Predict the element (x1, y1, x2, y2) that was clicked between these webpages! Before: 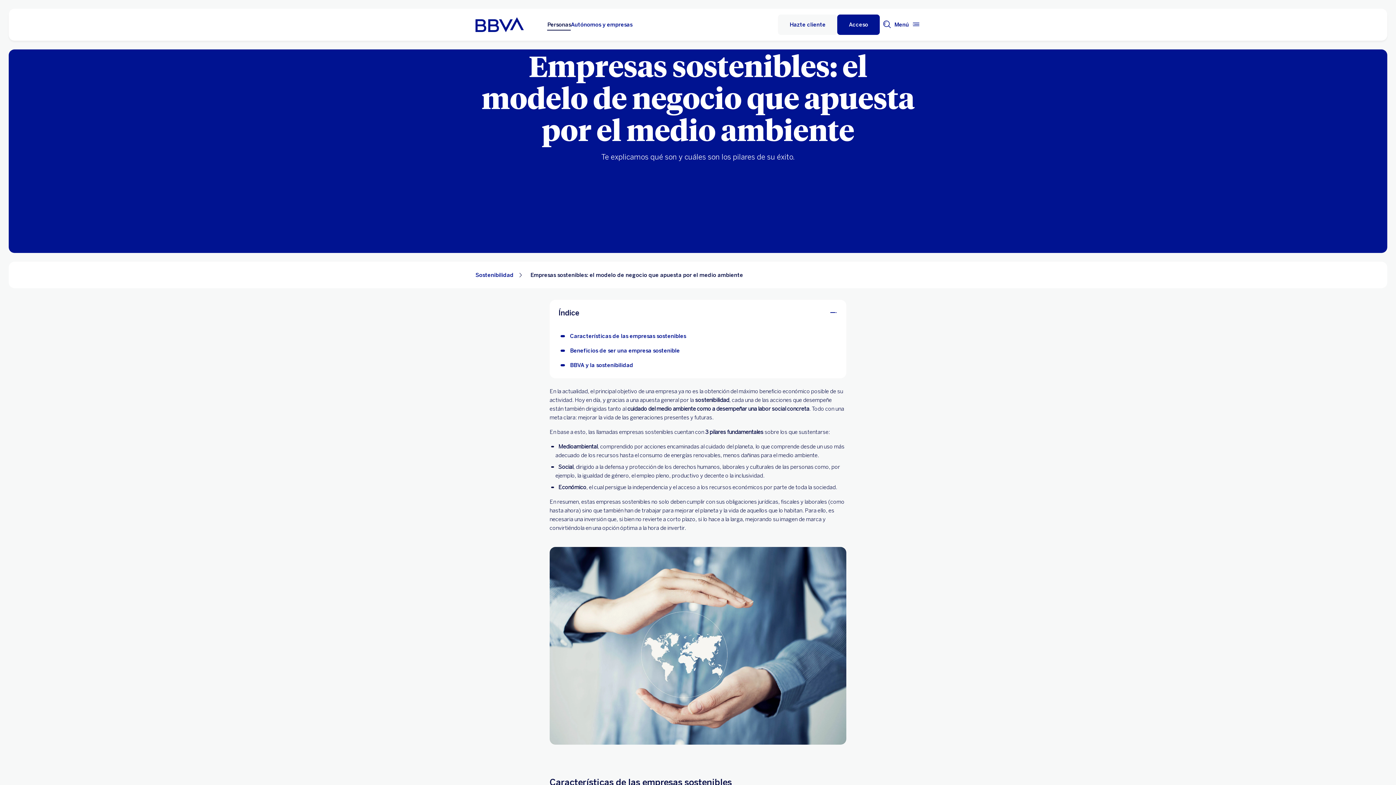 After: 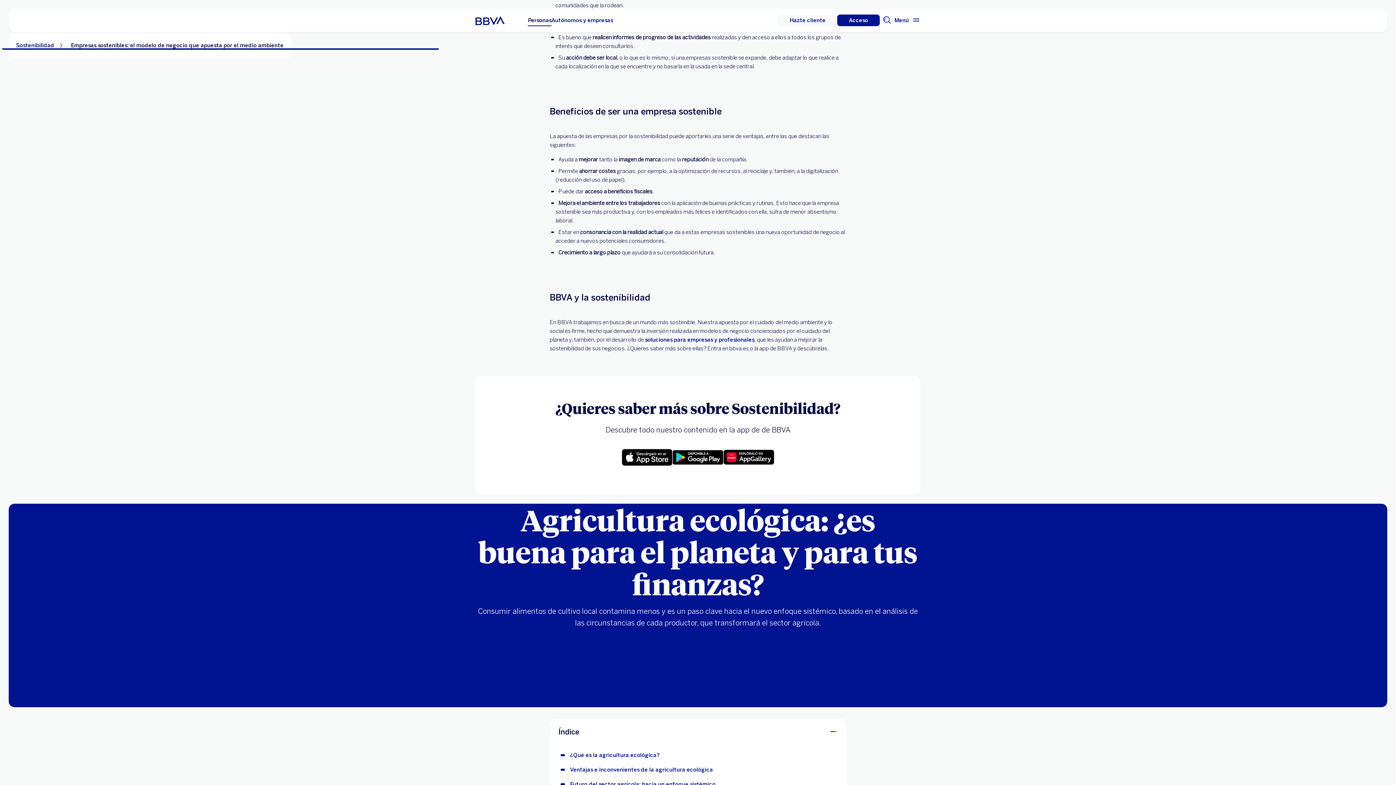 Action: bbox: (558, 361, 837, 369) label: BBVA y la sostenibilidad